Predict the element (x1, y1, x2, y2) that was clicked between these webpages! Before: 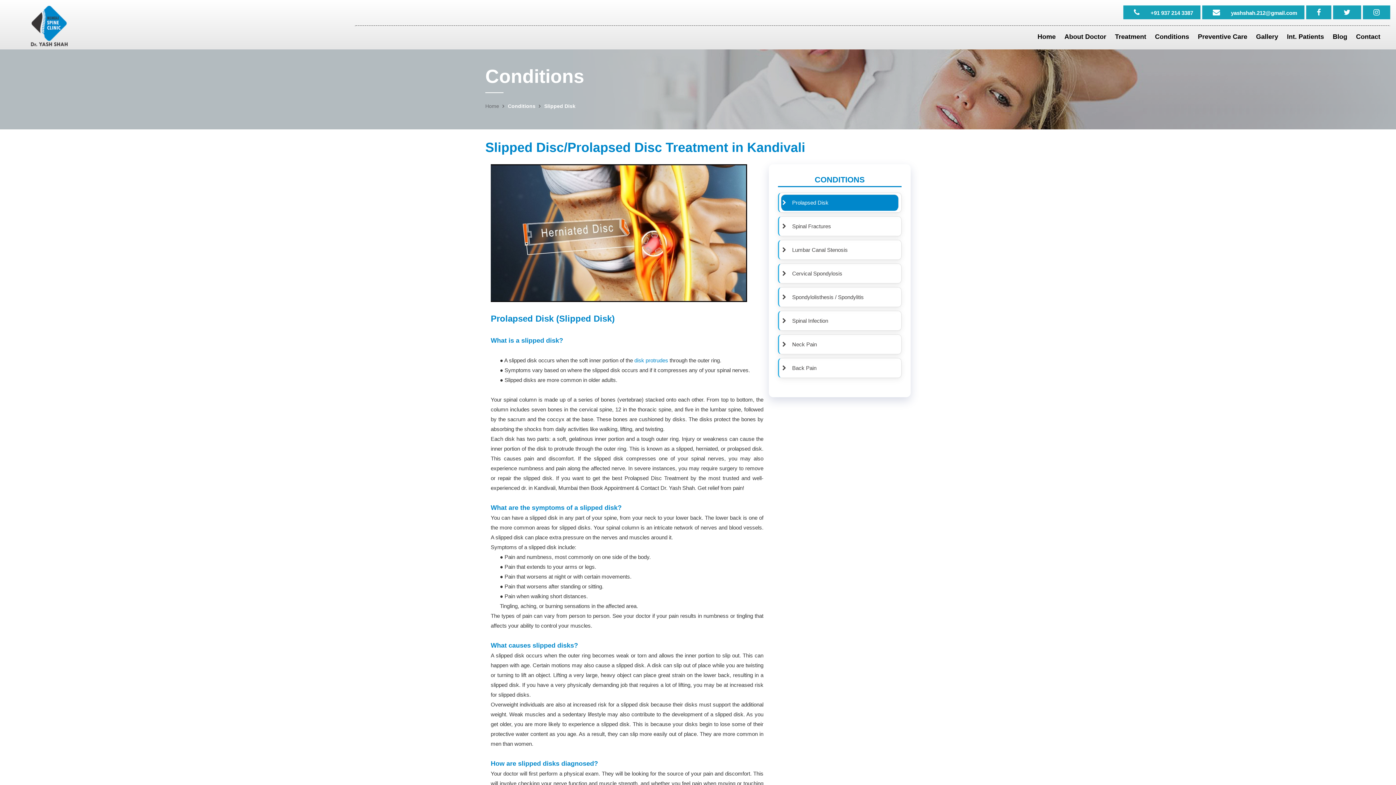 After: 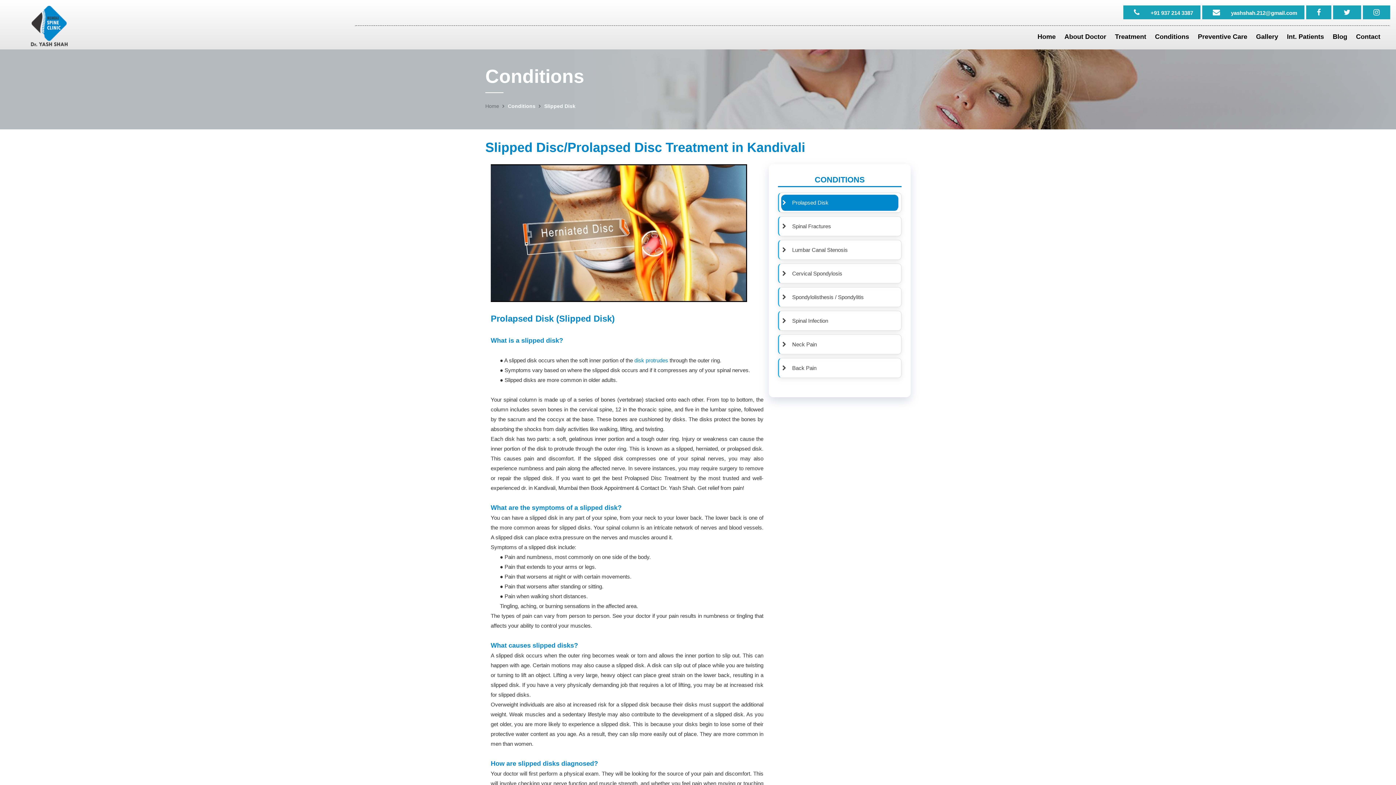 Action: bbox: (781, 194, 898, 210) label:     Prolapsed Disk